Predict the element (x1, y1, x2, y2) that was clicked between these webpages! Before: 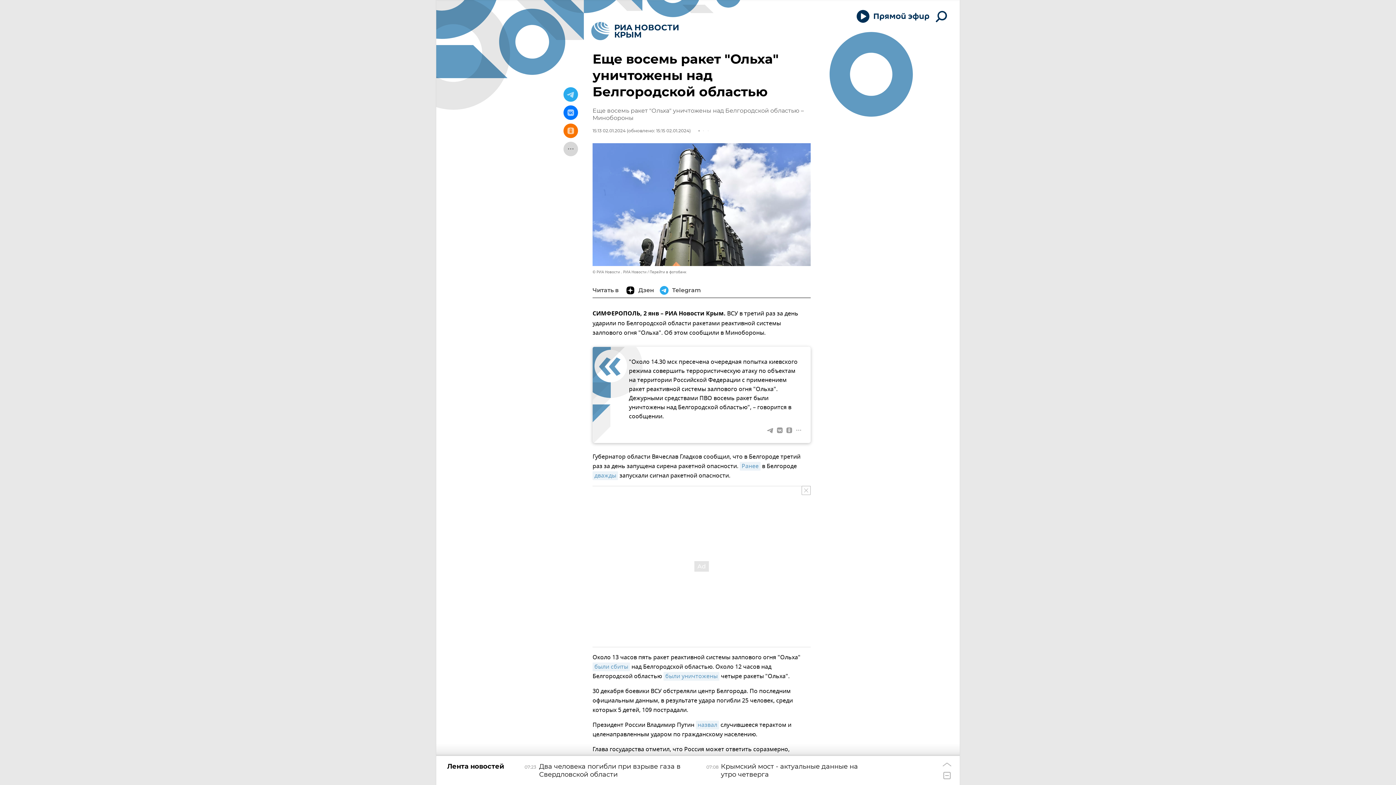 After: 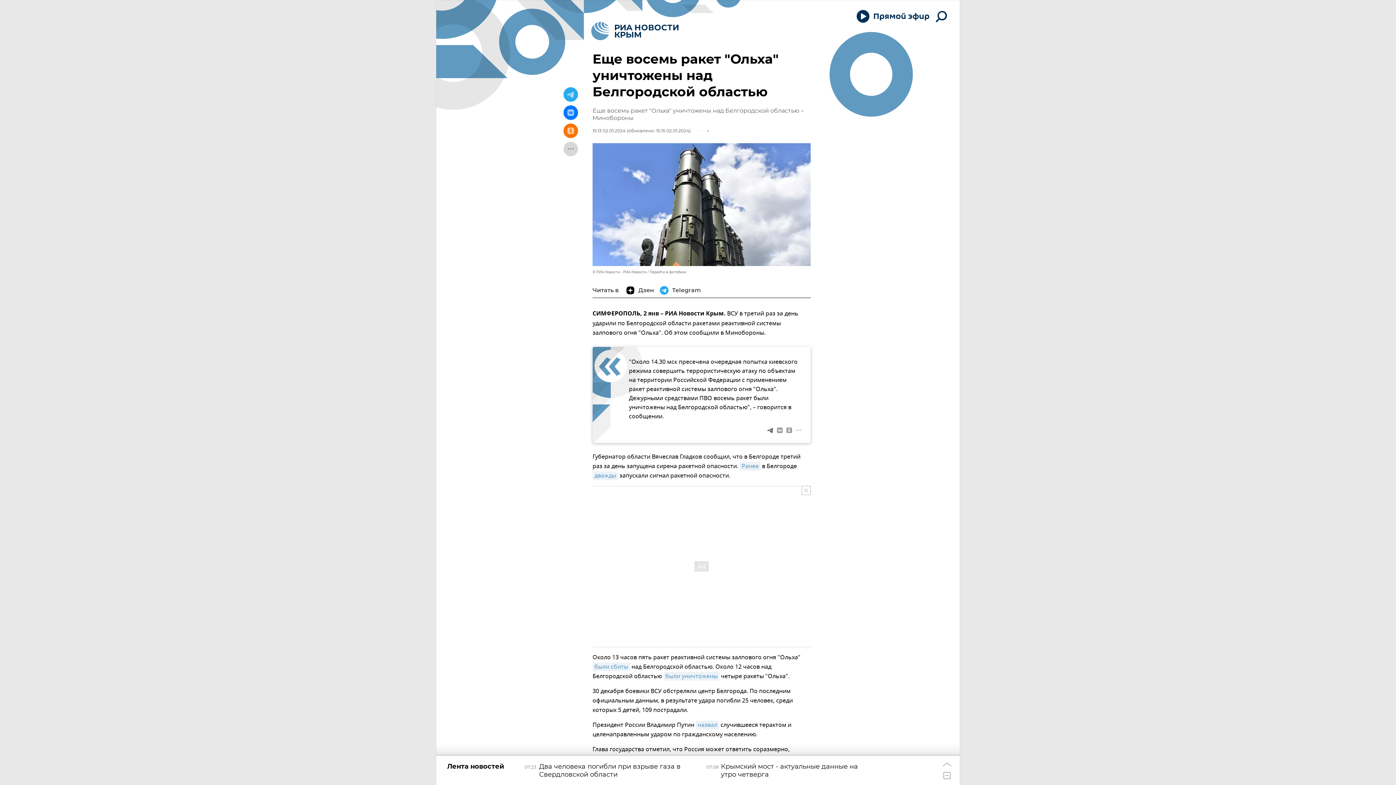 Action: bbox: (765, 425, 775, 435)